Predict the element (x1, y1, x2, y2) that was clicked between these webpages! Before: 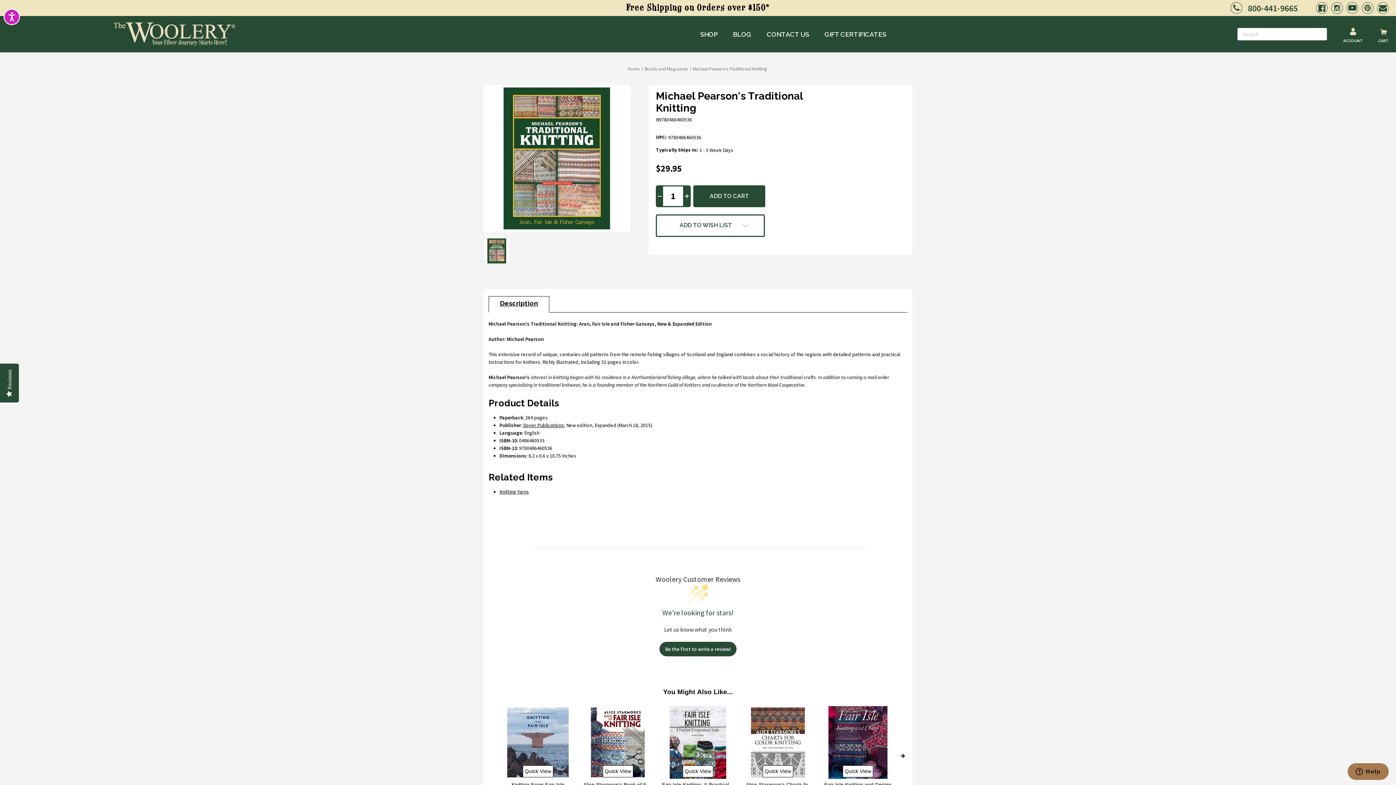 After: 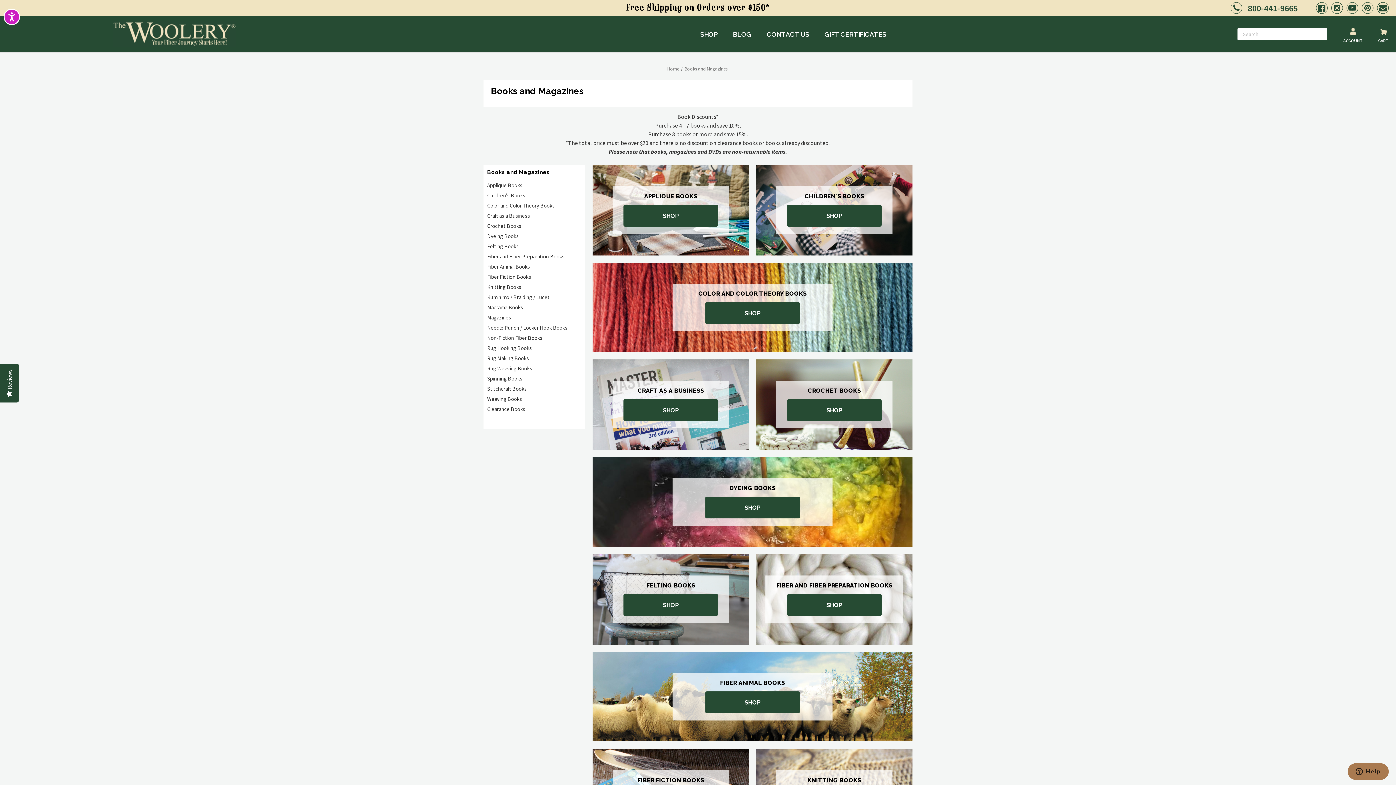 Action: label: Books and Magazines bbox: (645, 65, 687, 72)